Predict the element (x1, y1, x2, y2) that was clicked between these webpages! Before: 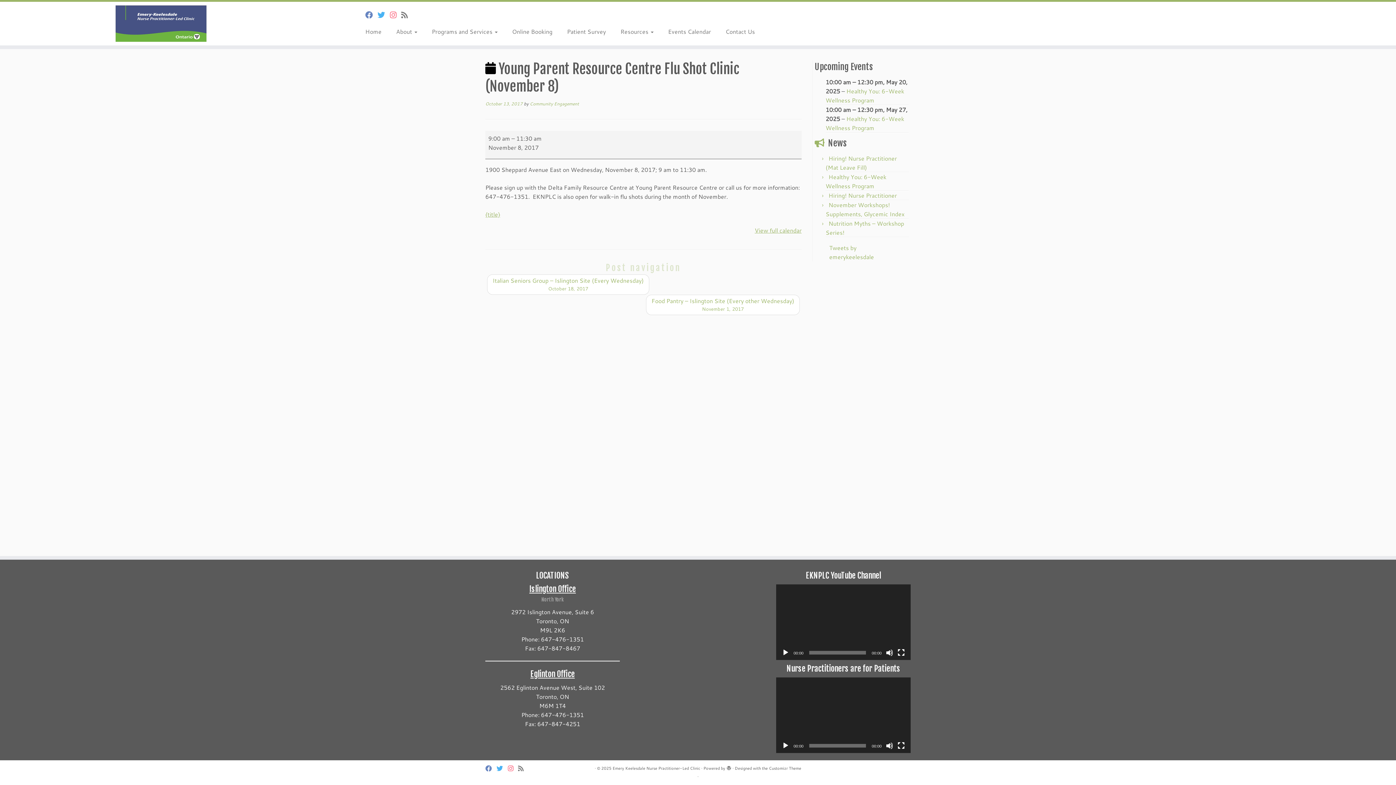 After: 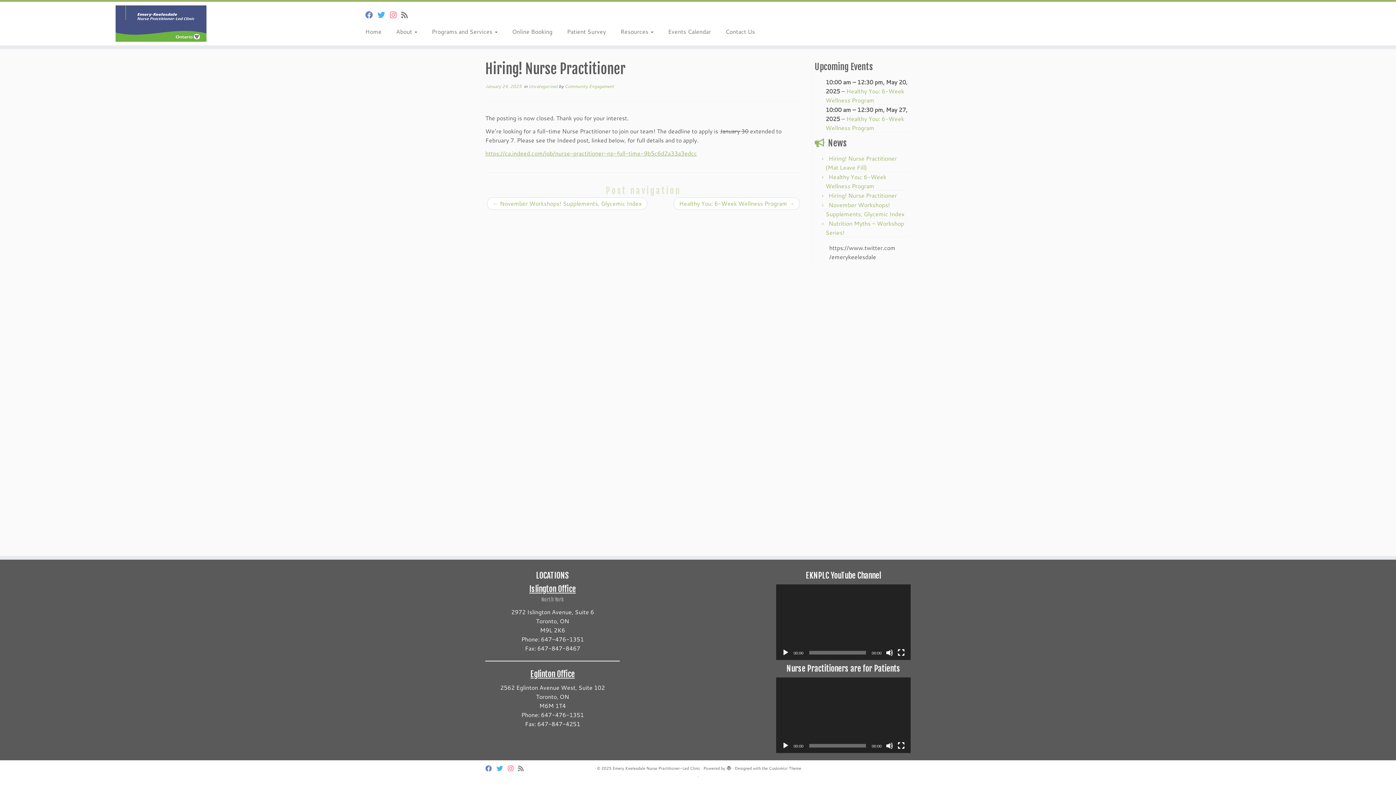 Action: bbox: (828, 191, 897, 199) label: Hiring! Nurse Practitioner